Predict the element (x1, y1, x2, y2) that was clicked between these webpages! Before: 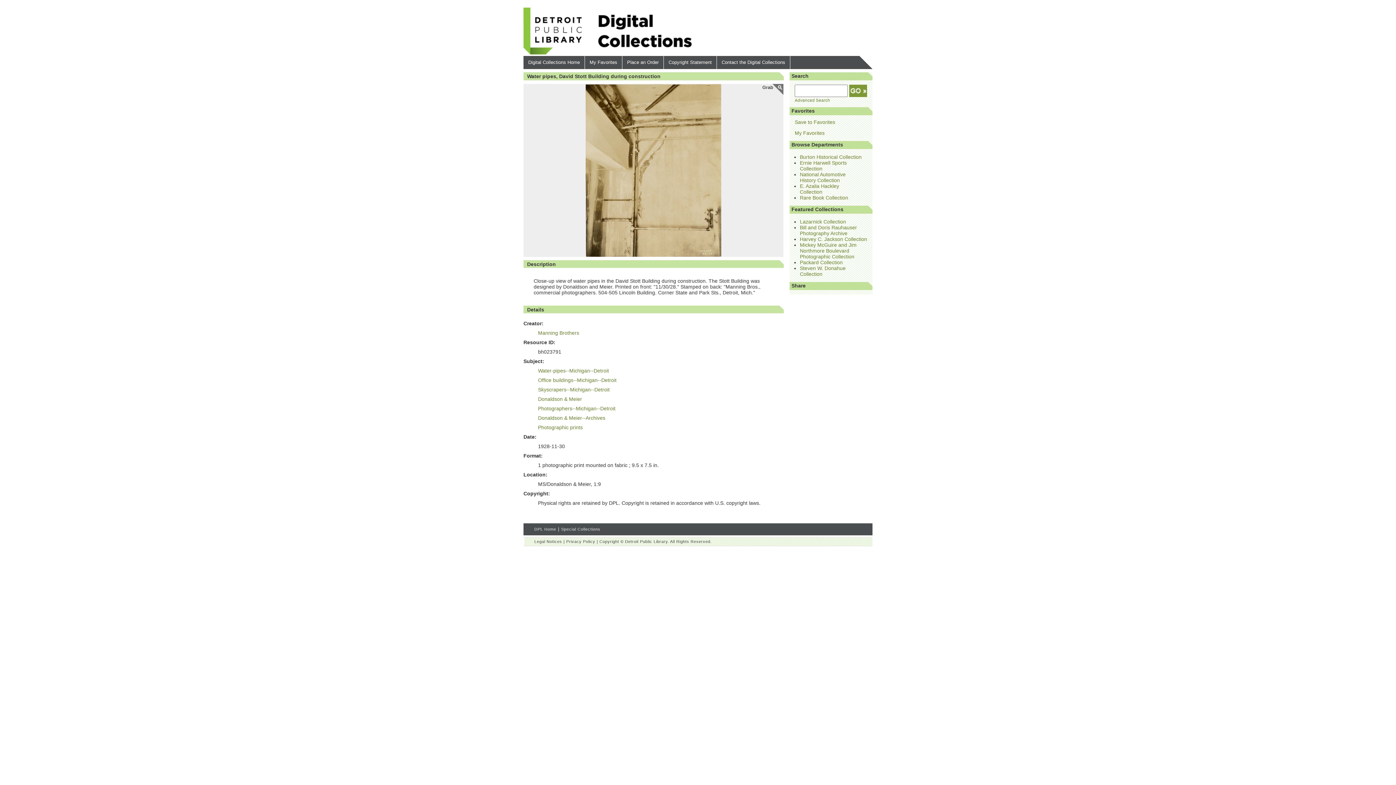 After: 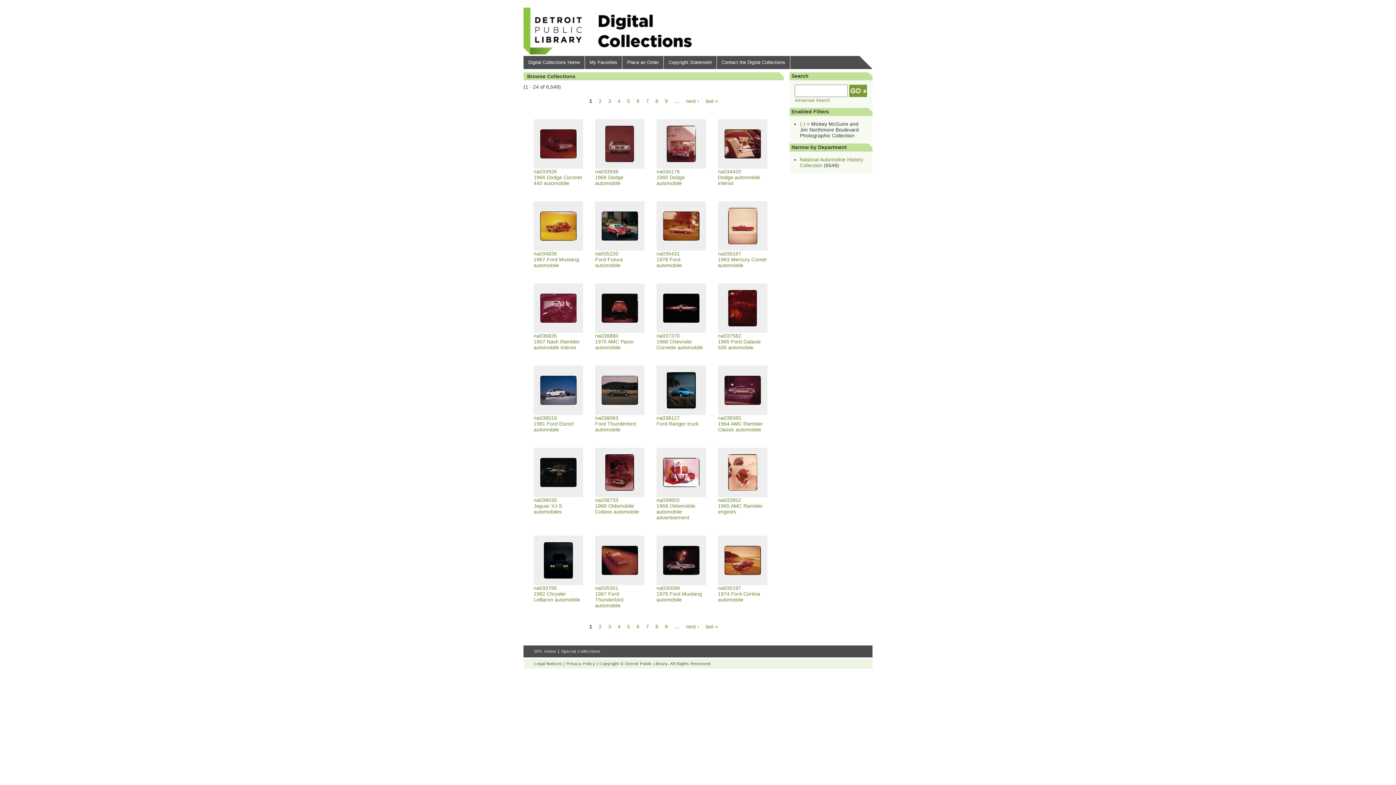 Action: label: Mickey McGuire and Jim Northmore Boulevard Photographic Collection bbox: (800, 242, 856, 259)